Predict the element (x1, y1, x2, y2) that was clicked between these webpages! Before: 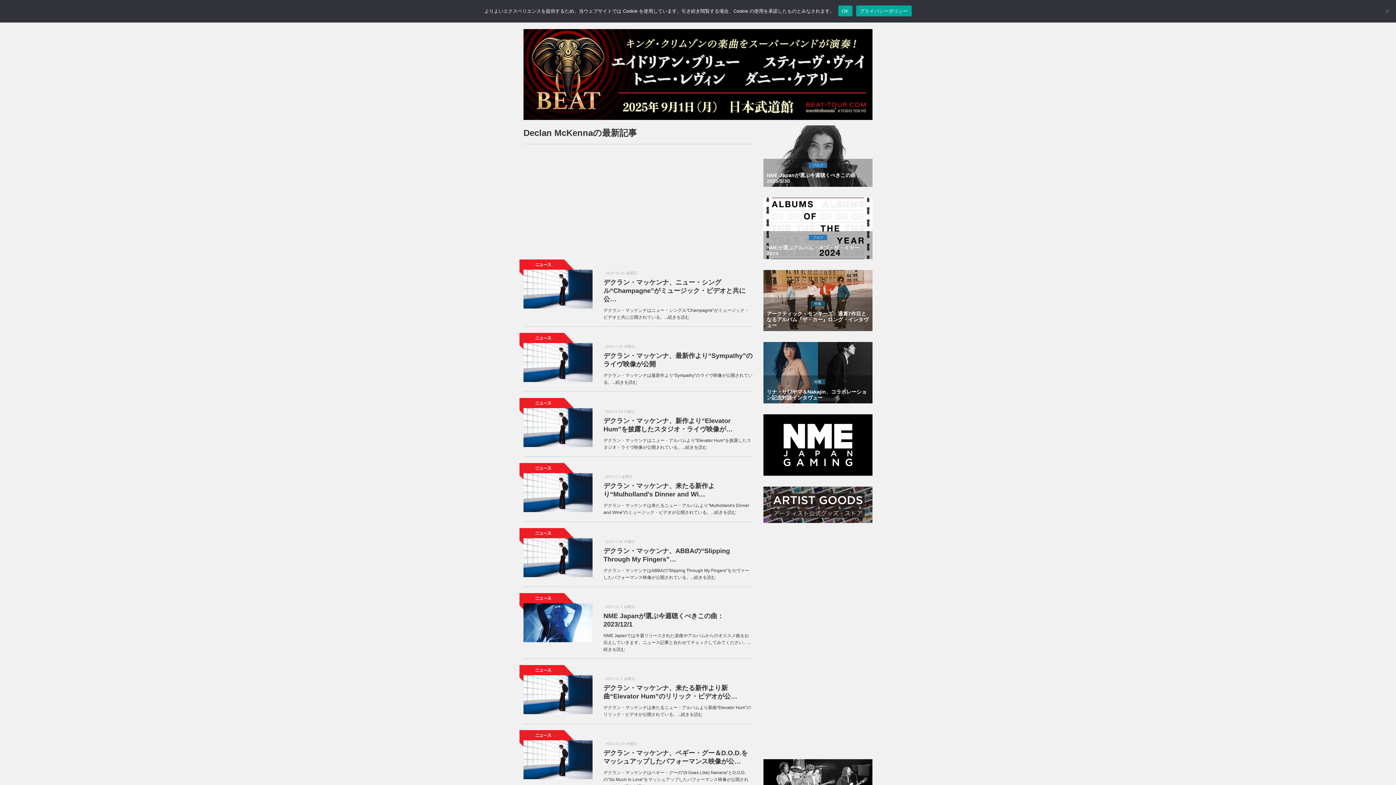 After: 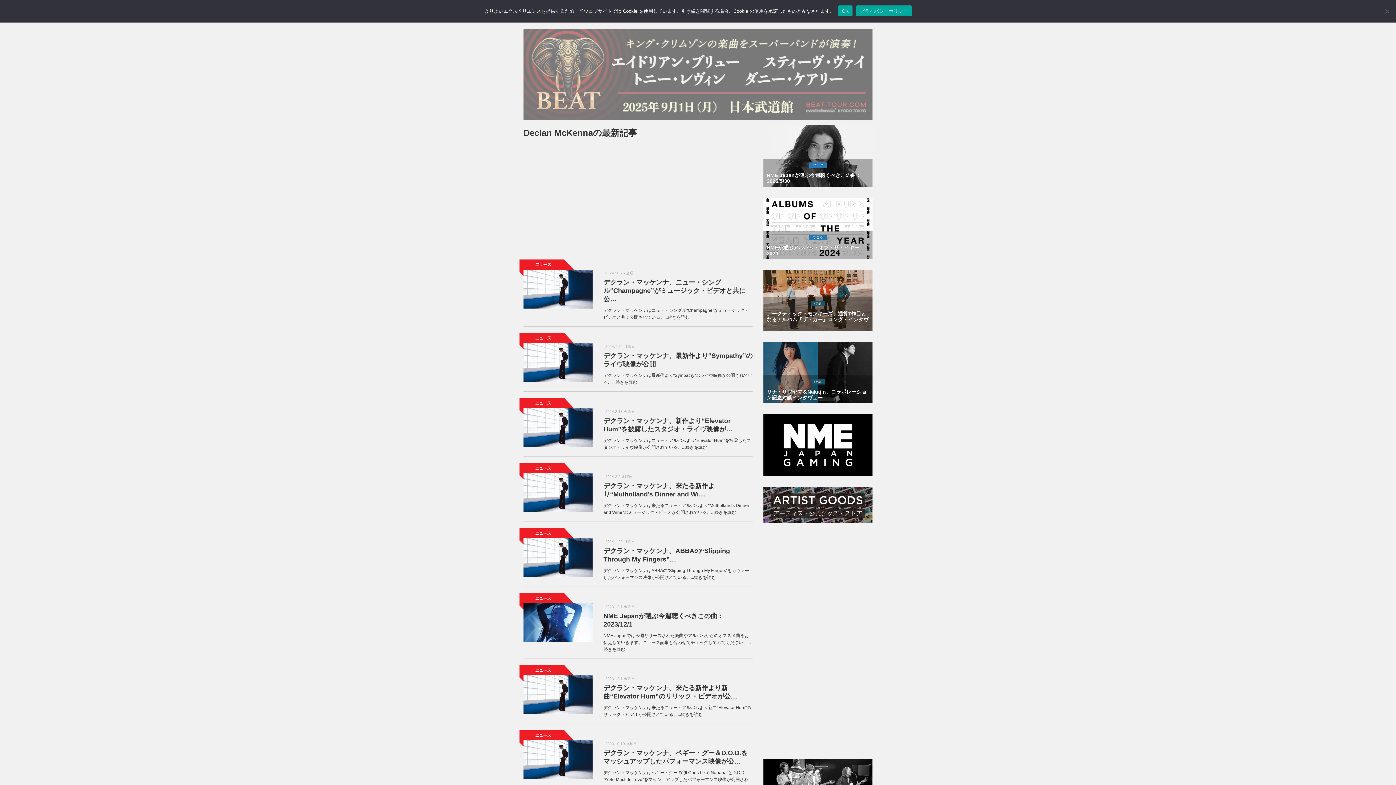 Action: bbox: (523, 29, 872, 120)